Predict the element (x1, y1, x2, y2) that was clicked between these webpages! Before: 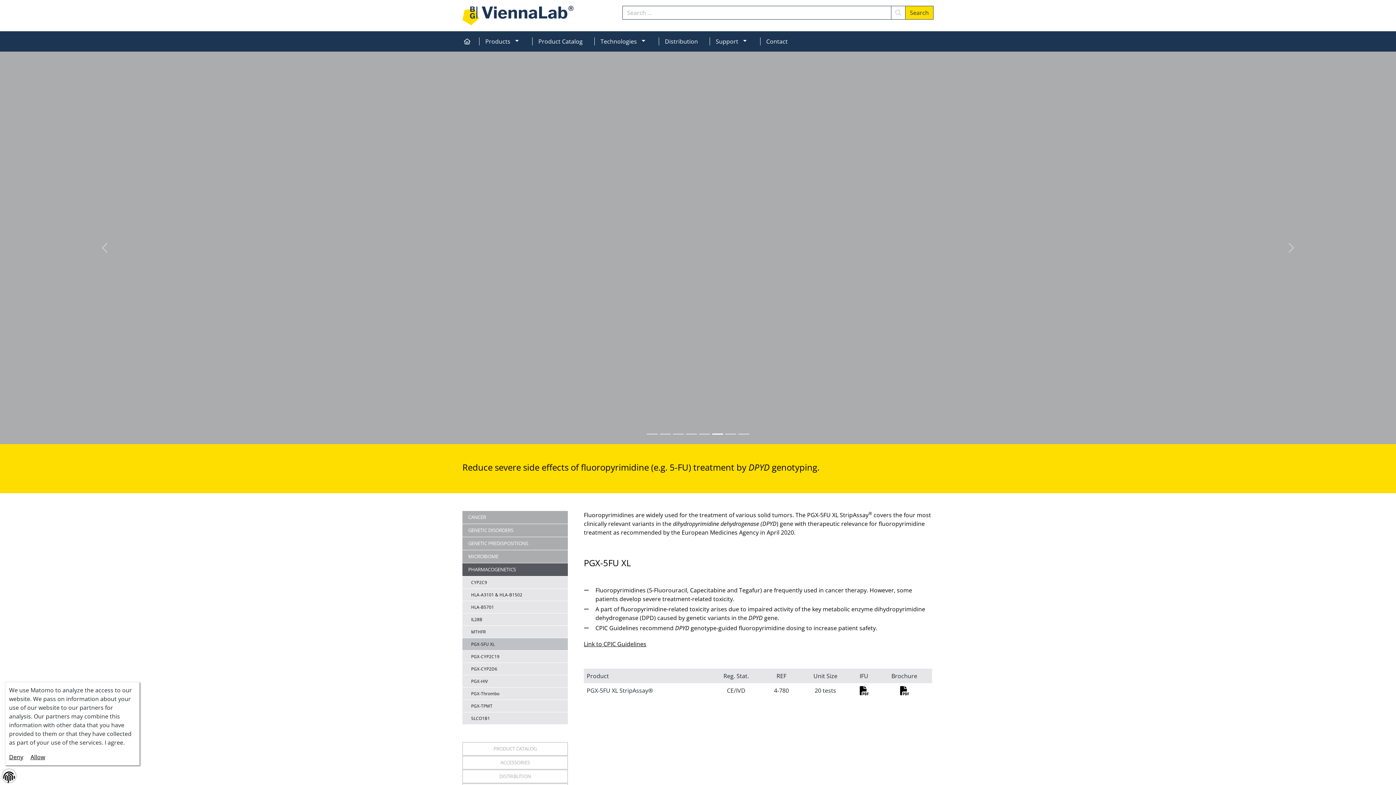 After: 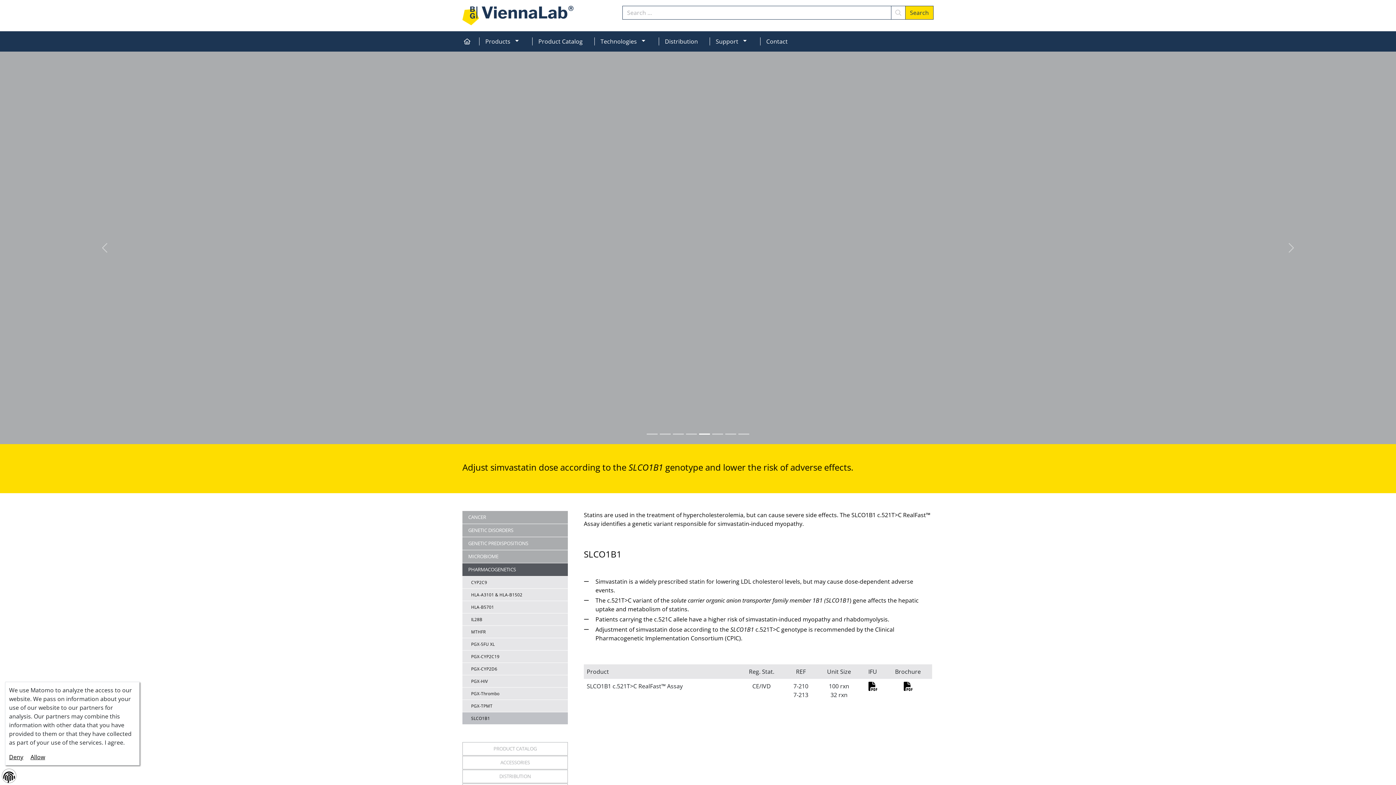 Action: bbox: (462, 712, 568, 724) label: SLCO1B1